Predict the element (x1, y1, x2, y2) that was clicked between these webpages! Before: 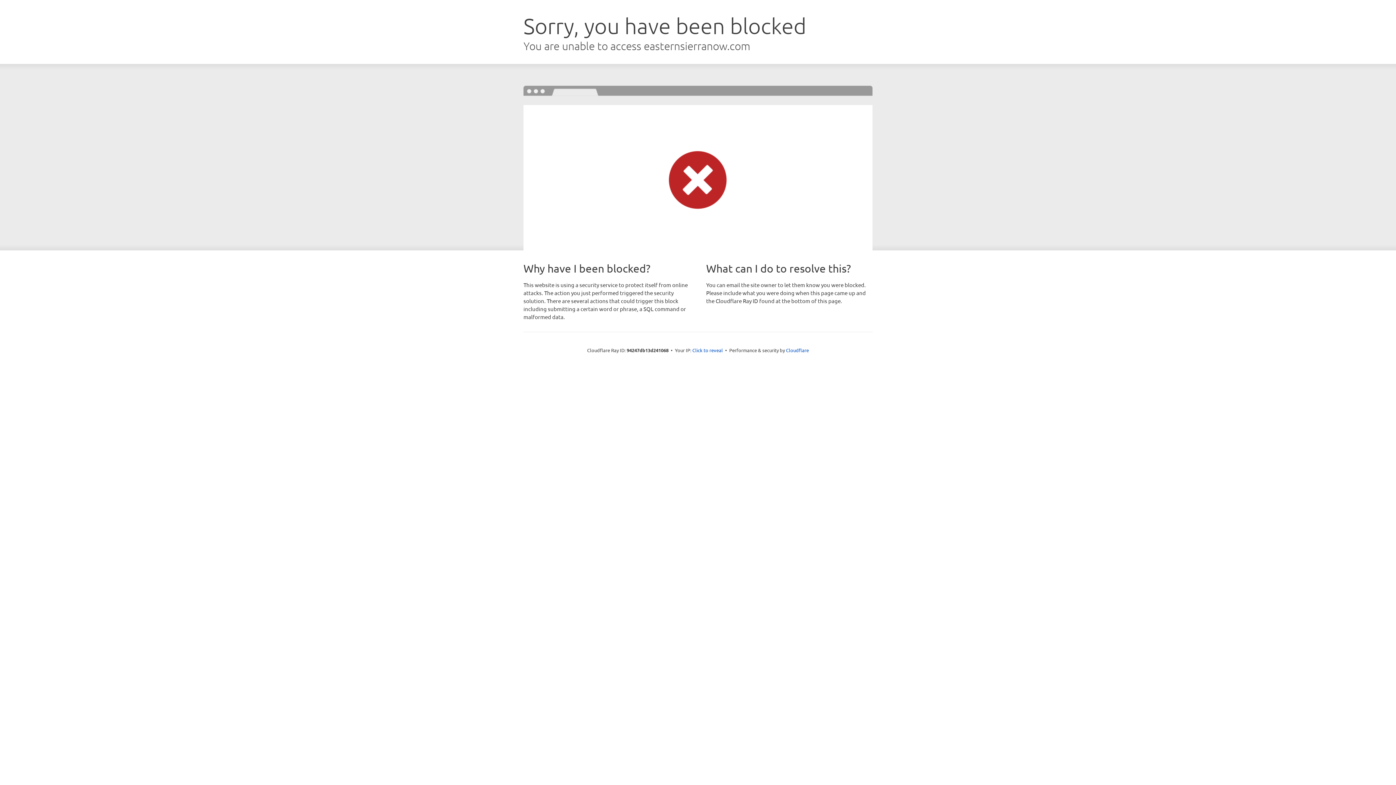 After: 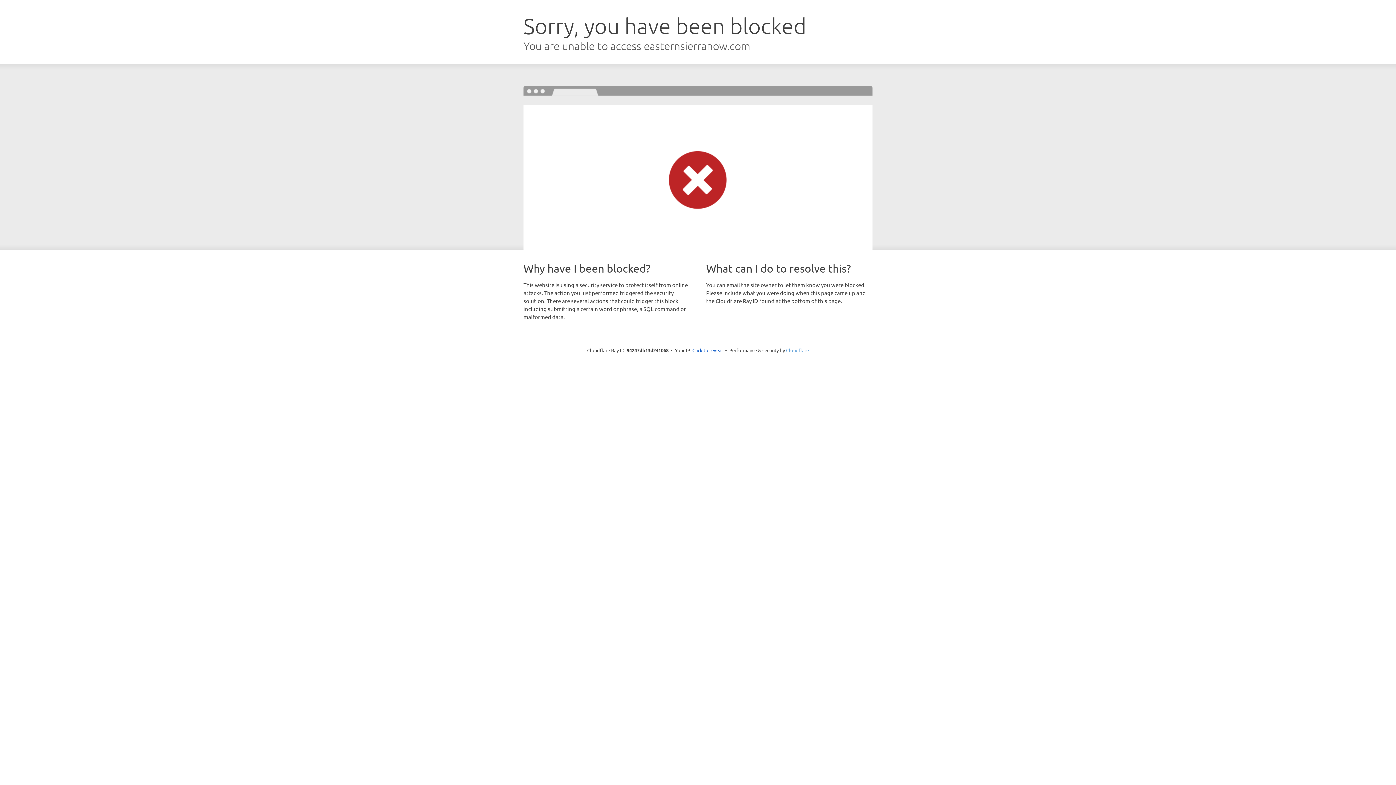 Action: label: Cloudflare bbox: (786, 347, 809, 353)